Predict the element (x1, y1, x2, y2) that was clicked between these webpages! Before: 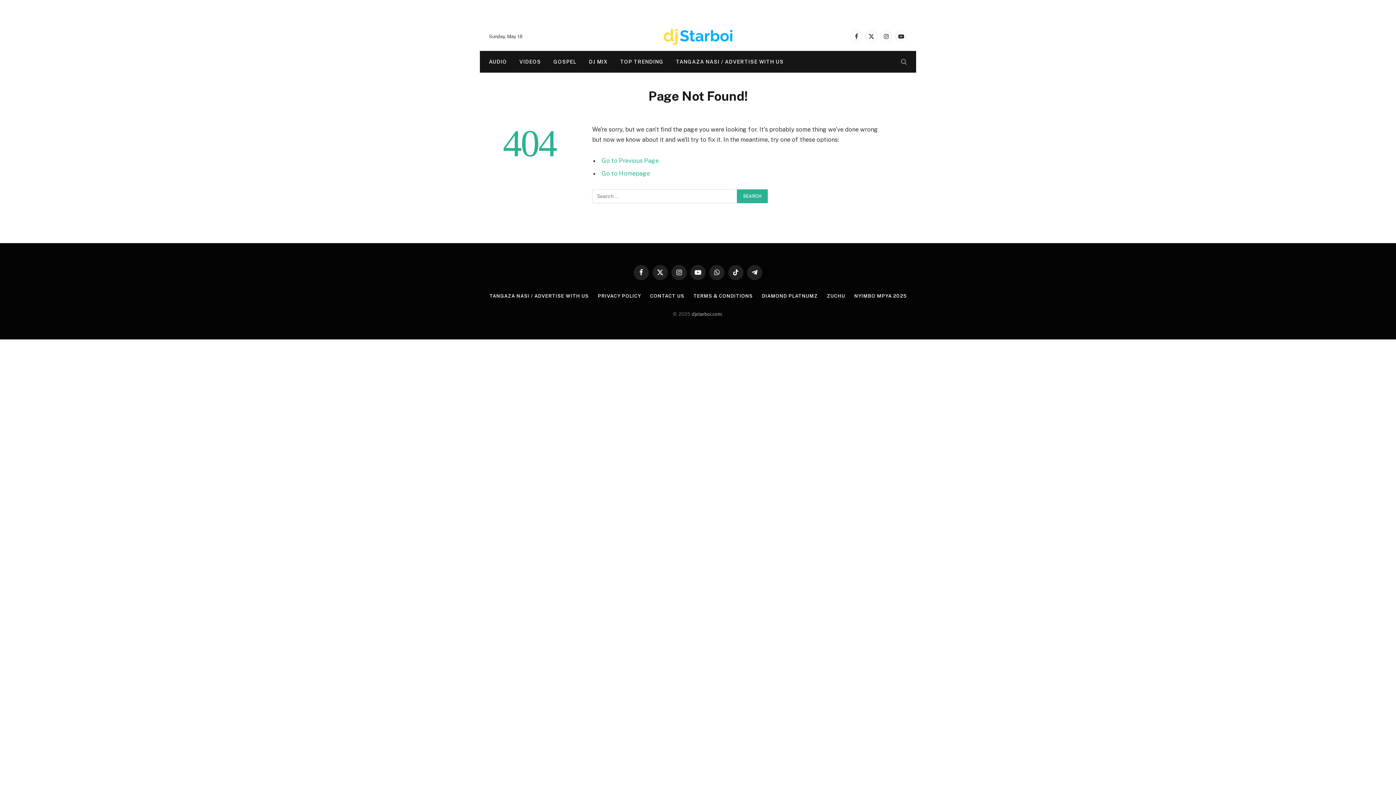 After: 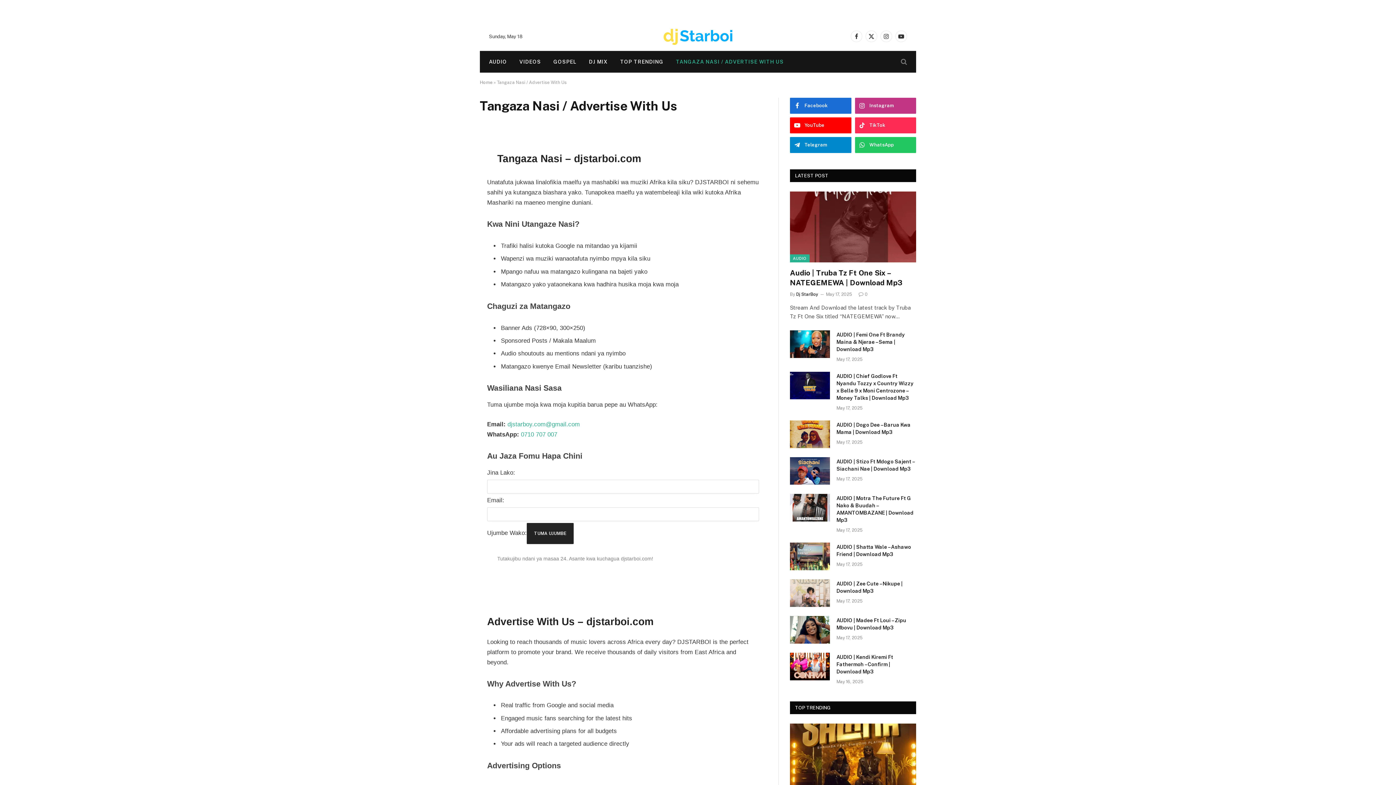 Action: label: TANGAZA NASI / ADVERTISE WITH US bbox: (489, 293, 588, 298)